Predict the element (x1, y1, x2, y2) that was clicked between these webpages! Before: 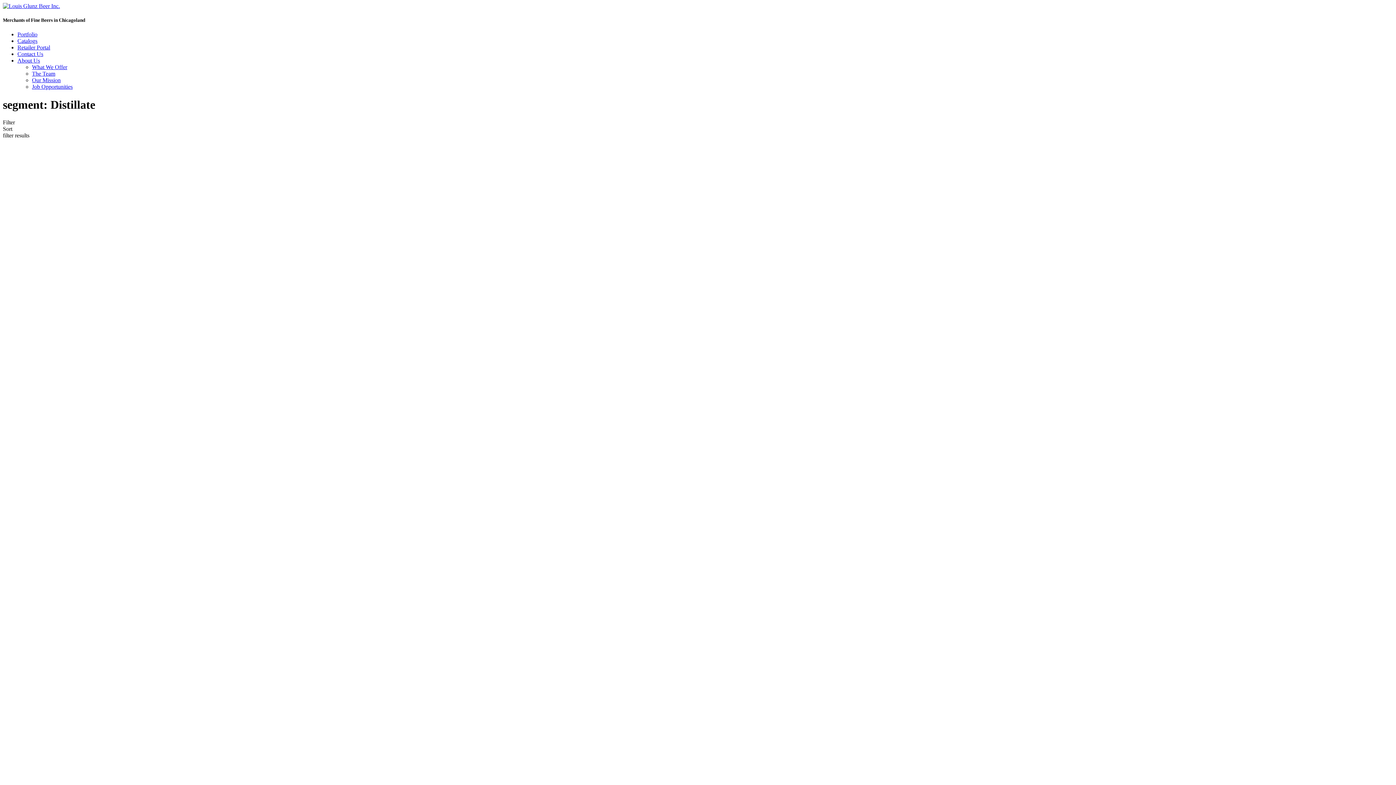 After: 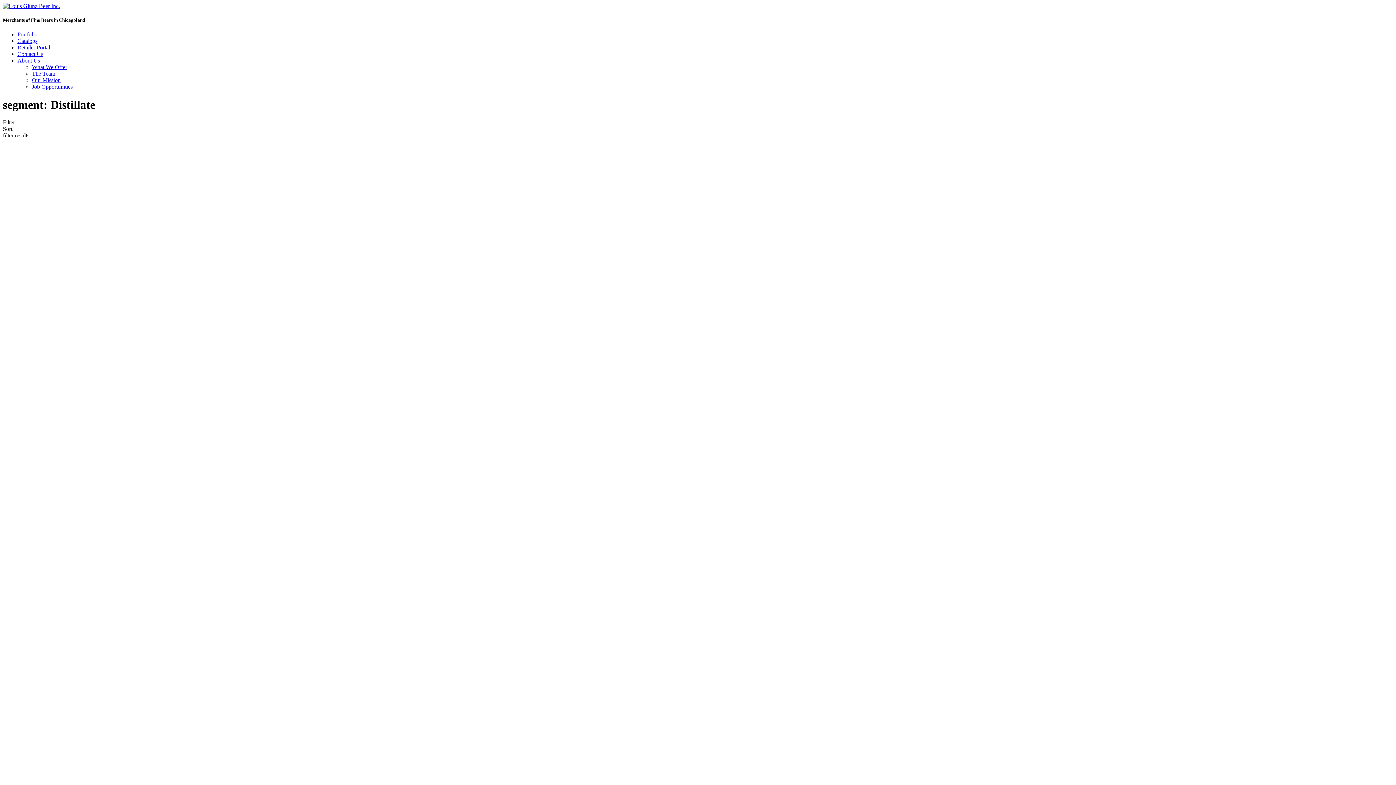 Action: bbox: (17, 44, 50, 50) label: Retailer Portal